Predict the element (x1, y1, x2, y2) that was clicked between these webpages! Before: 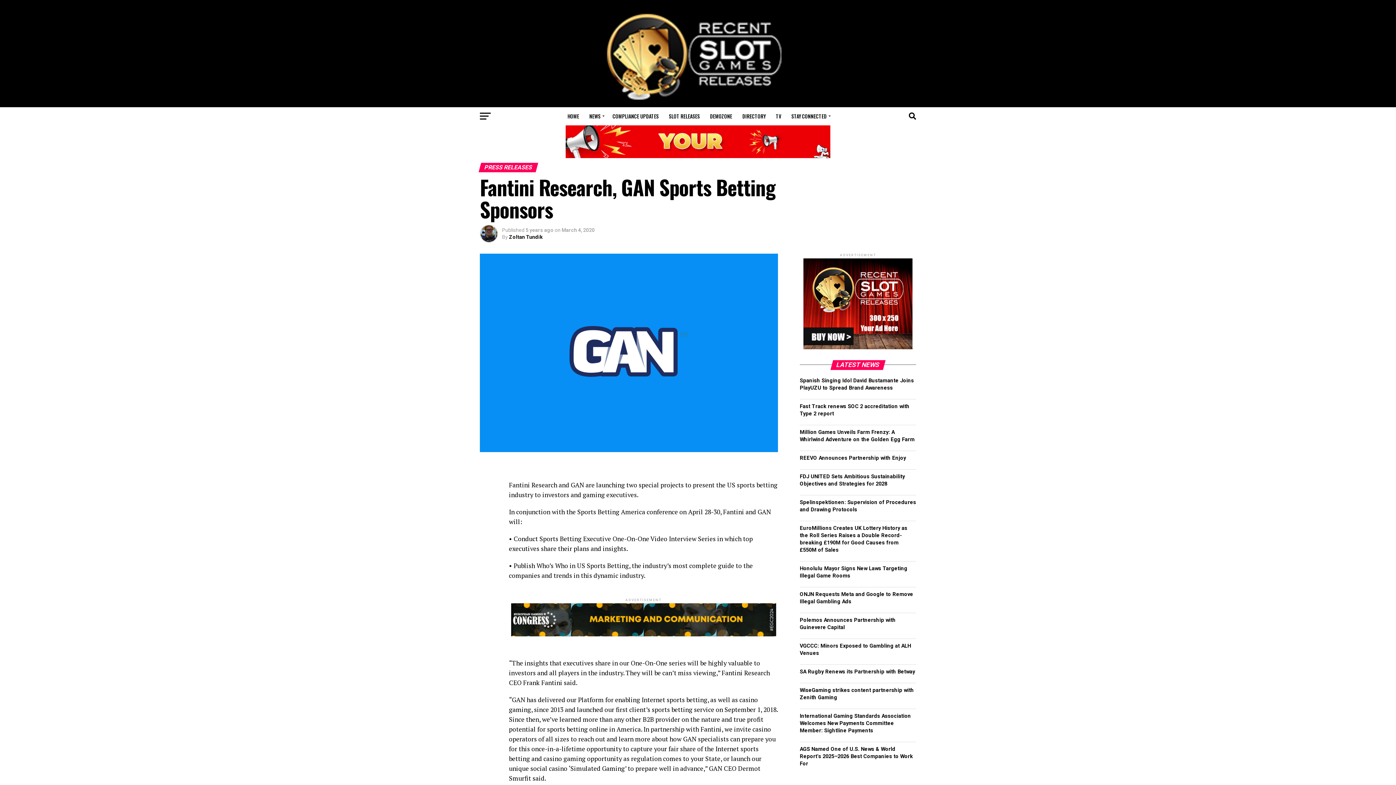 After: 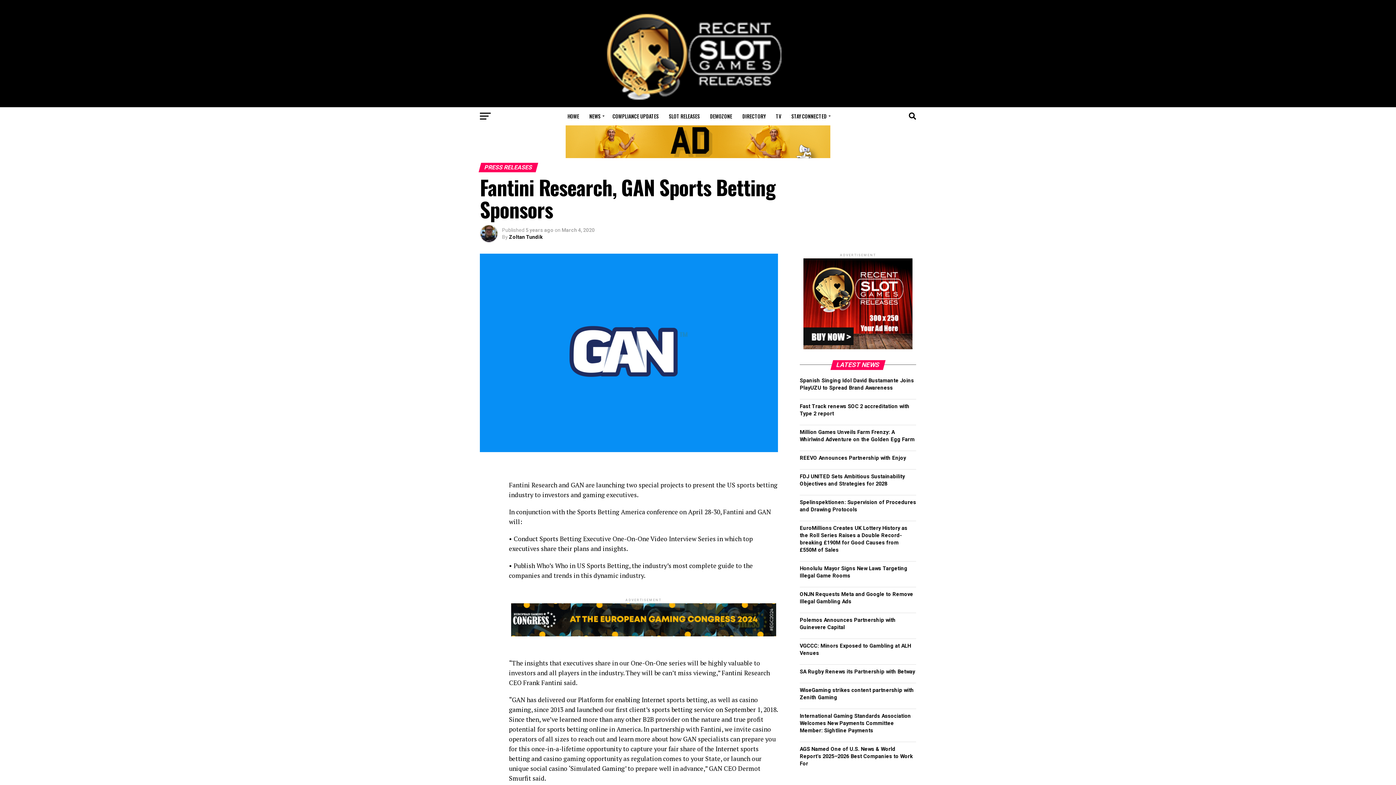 Action: bbox: (511, 631, 776, 638)